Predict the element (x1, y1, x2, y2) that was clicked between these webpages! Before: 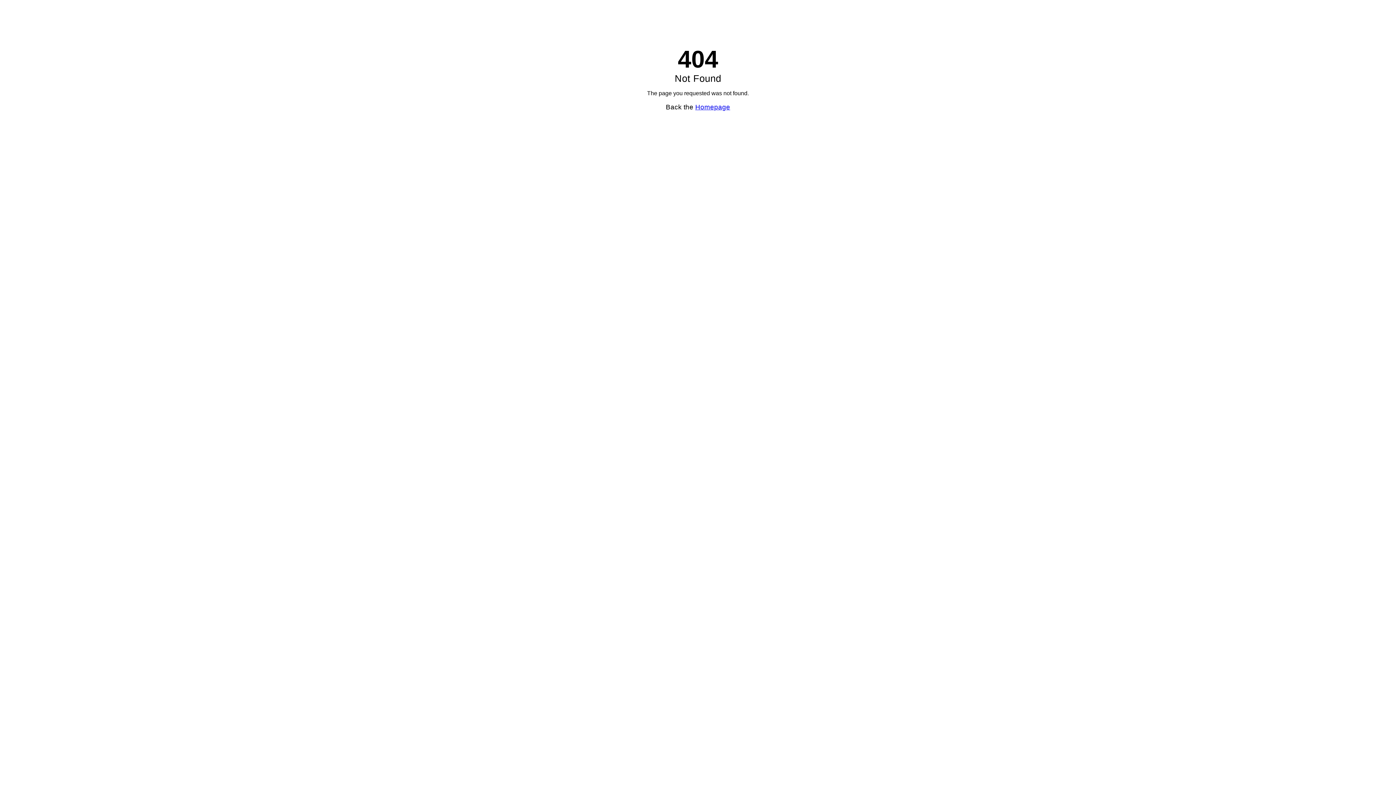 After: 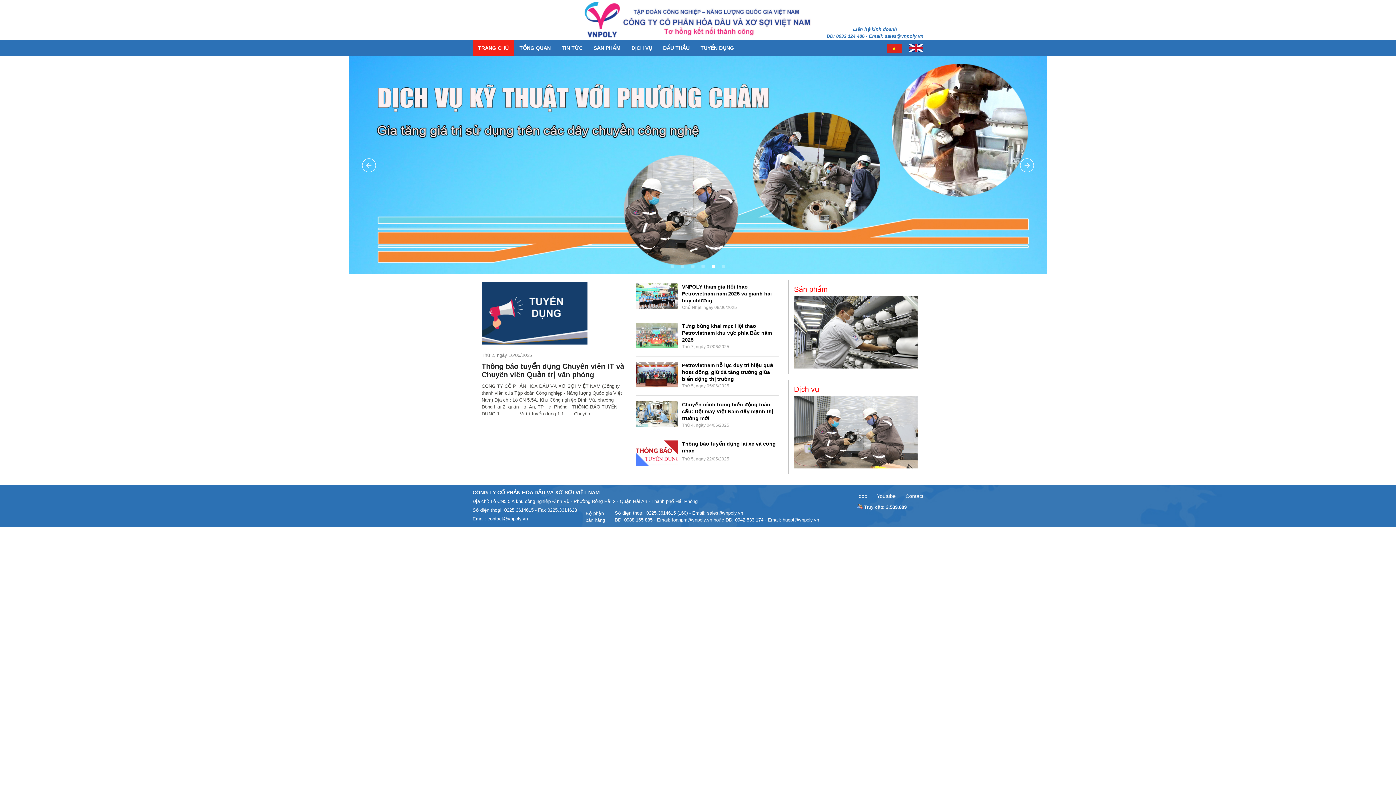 Action: label: Homepage bbox: (695, 103, 730, 111)